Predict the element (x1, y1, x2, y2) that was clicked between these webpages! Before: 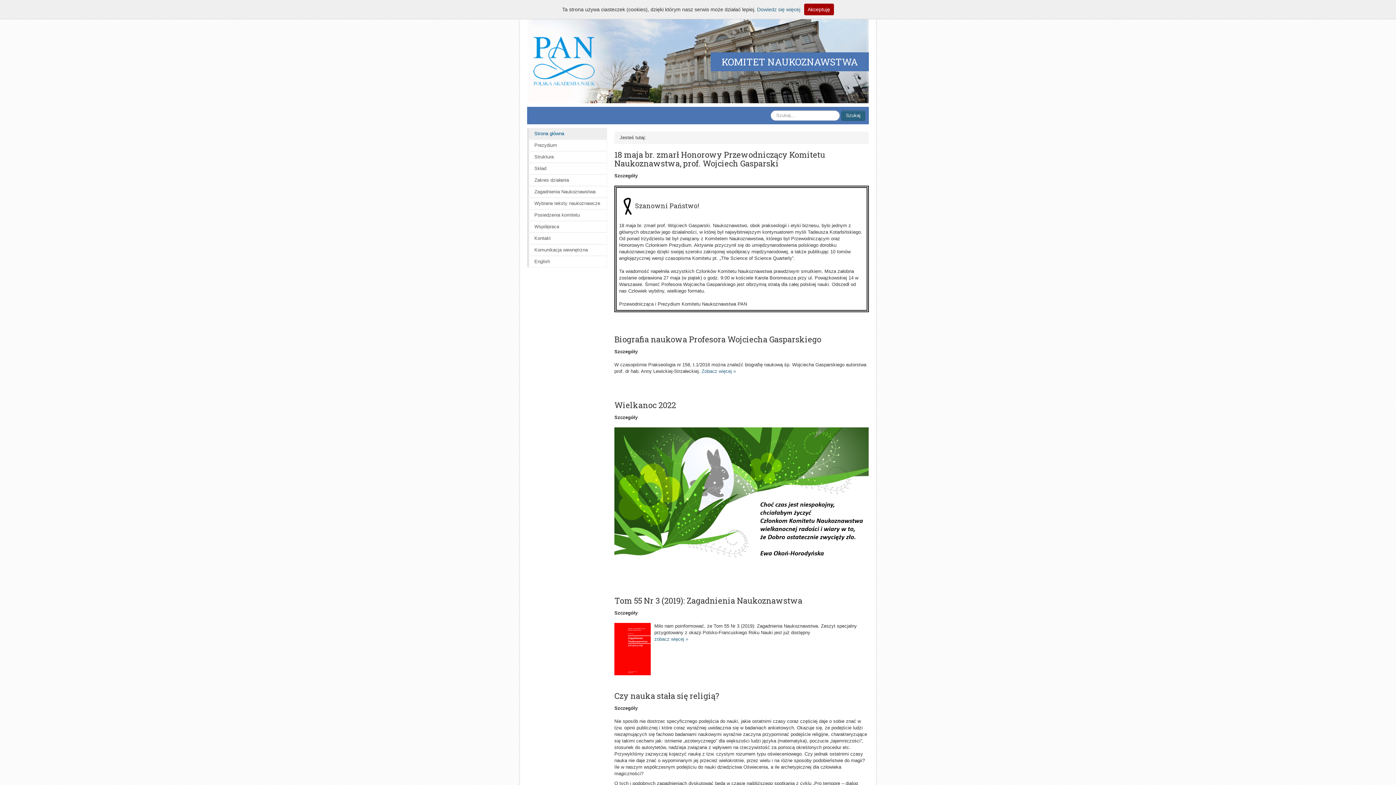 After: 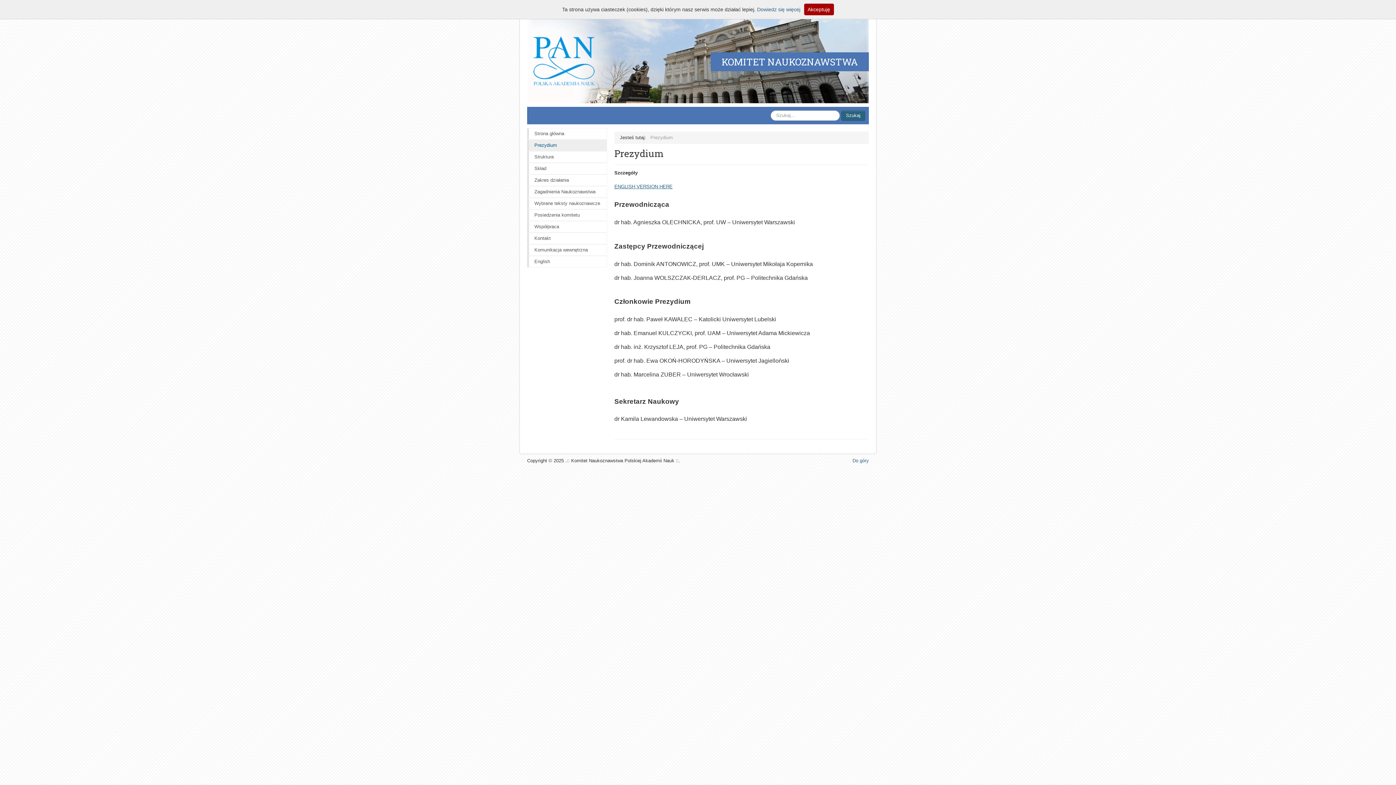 Action: label: Prezydium bbox: (527, 140, 607, 150)